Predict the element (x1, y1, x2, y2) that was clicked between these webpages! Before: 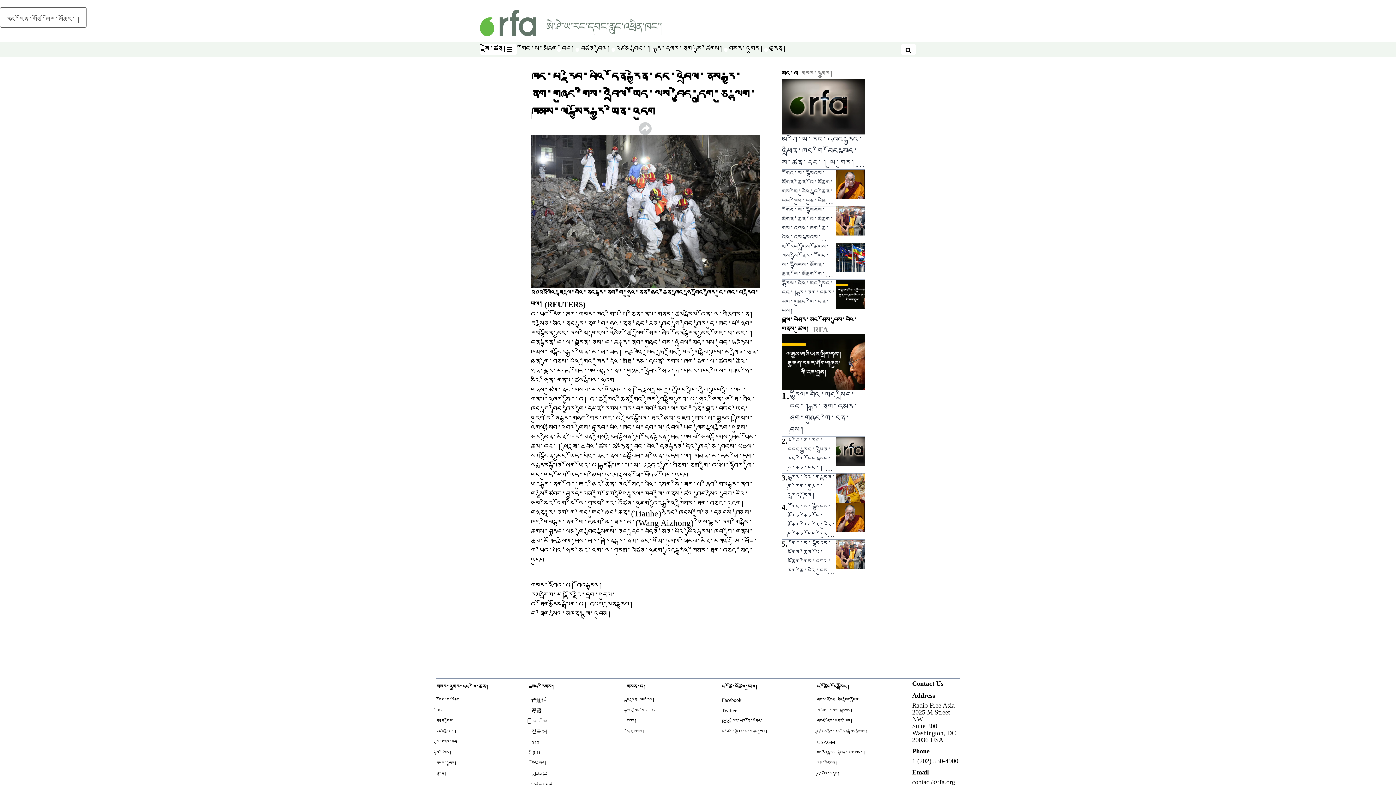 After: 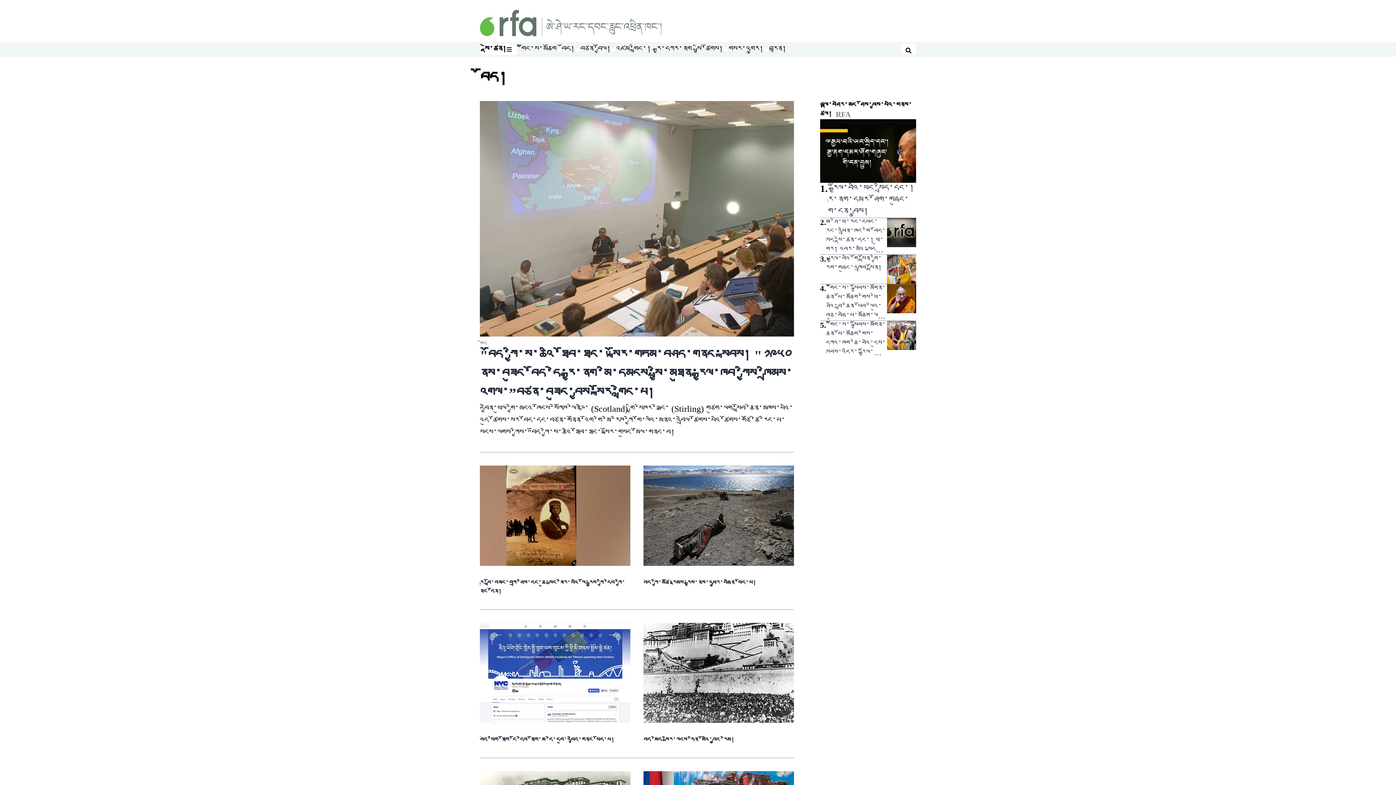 Action: bbox: (561, 42, 574, 56) label: བོད།